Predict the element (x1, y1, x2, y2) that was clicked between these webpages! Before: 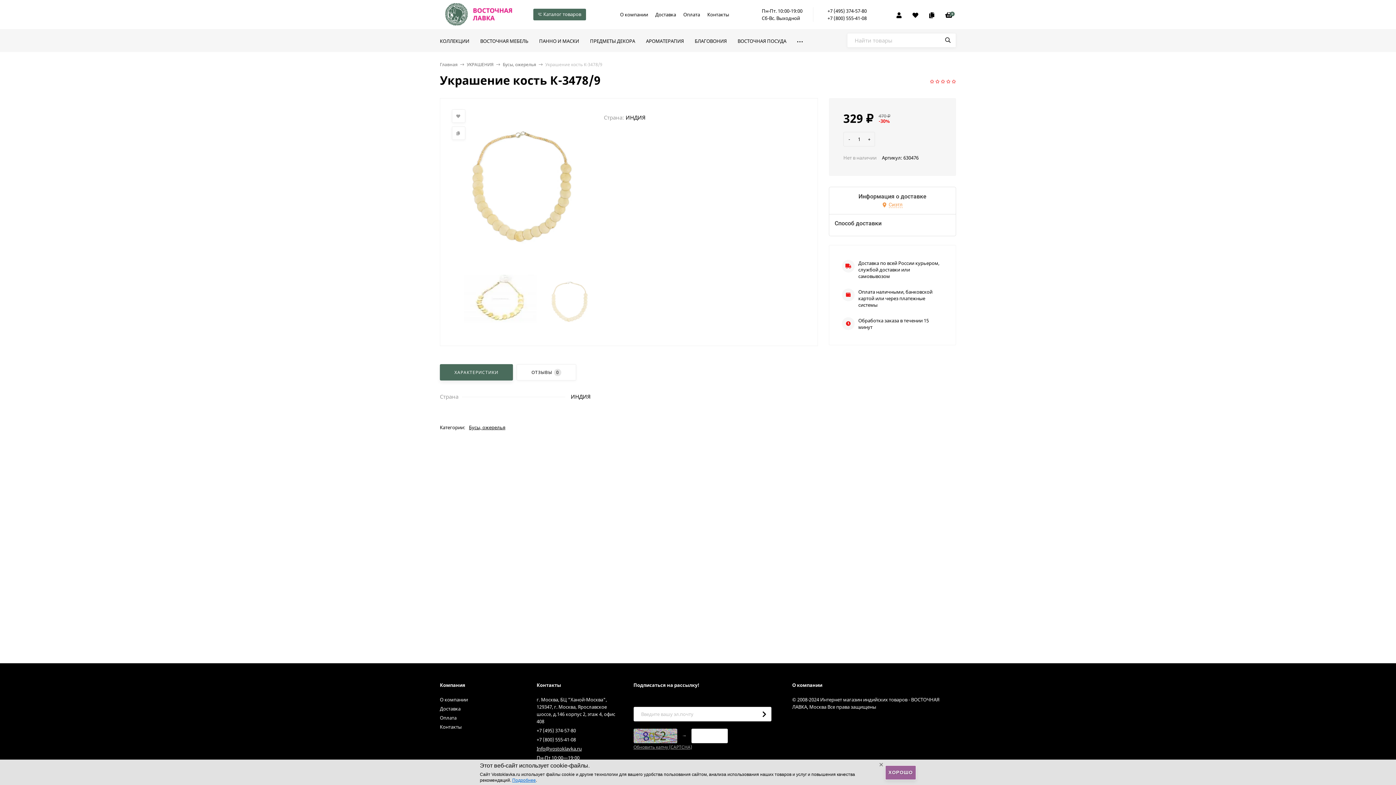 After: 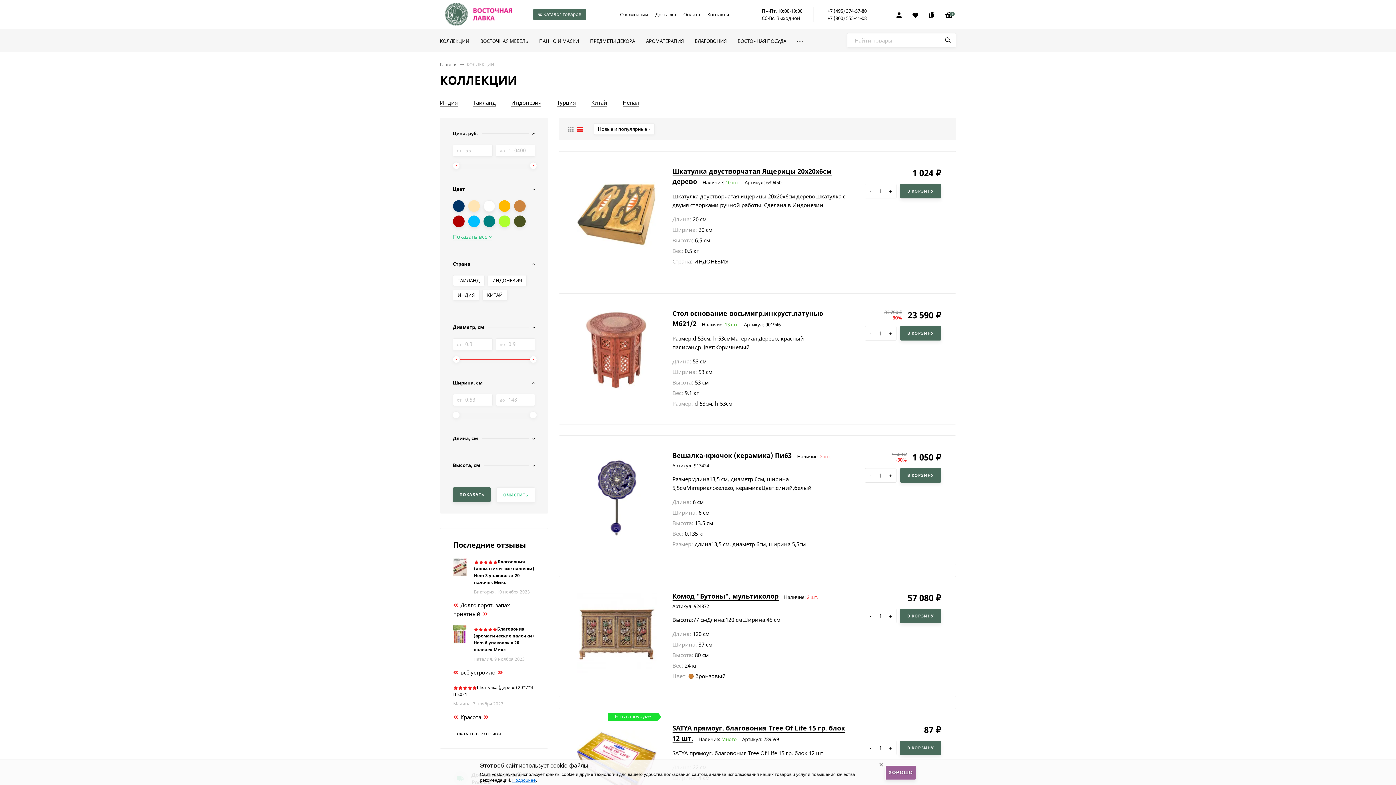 Action: bbox: (434, 29, 474, 51) label: КОЛЛЕКЦИИ